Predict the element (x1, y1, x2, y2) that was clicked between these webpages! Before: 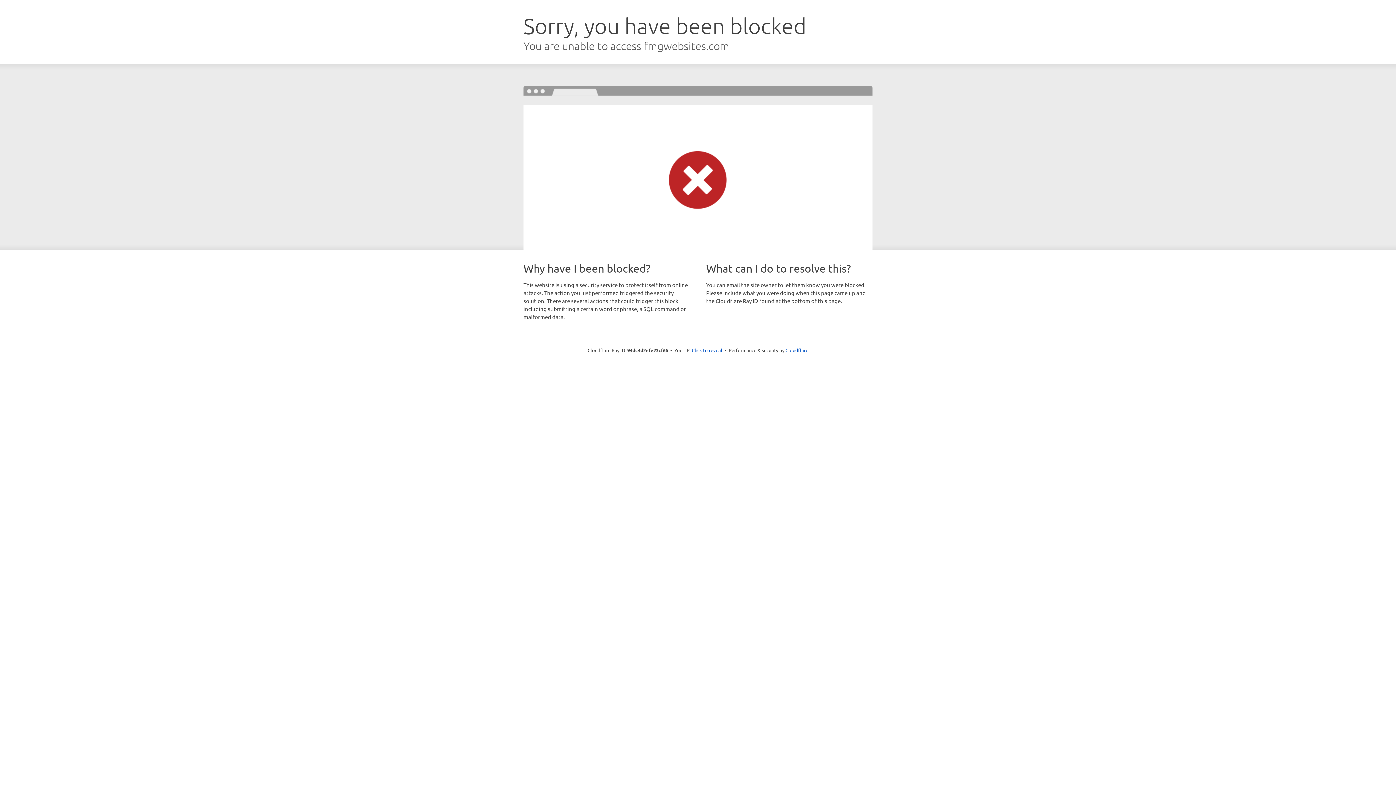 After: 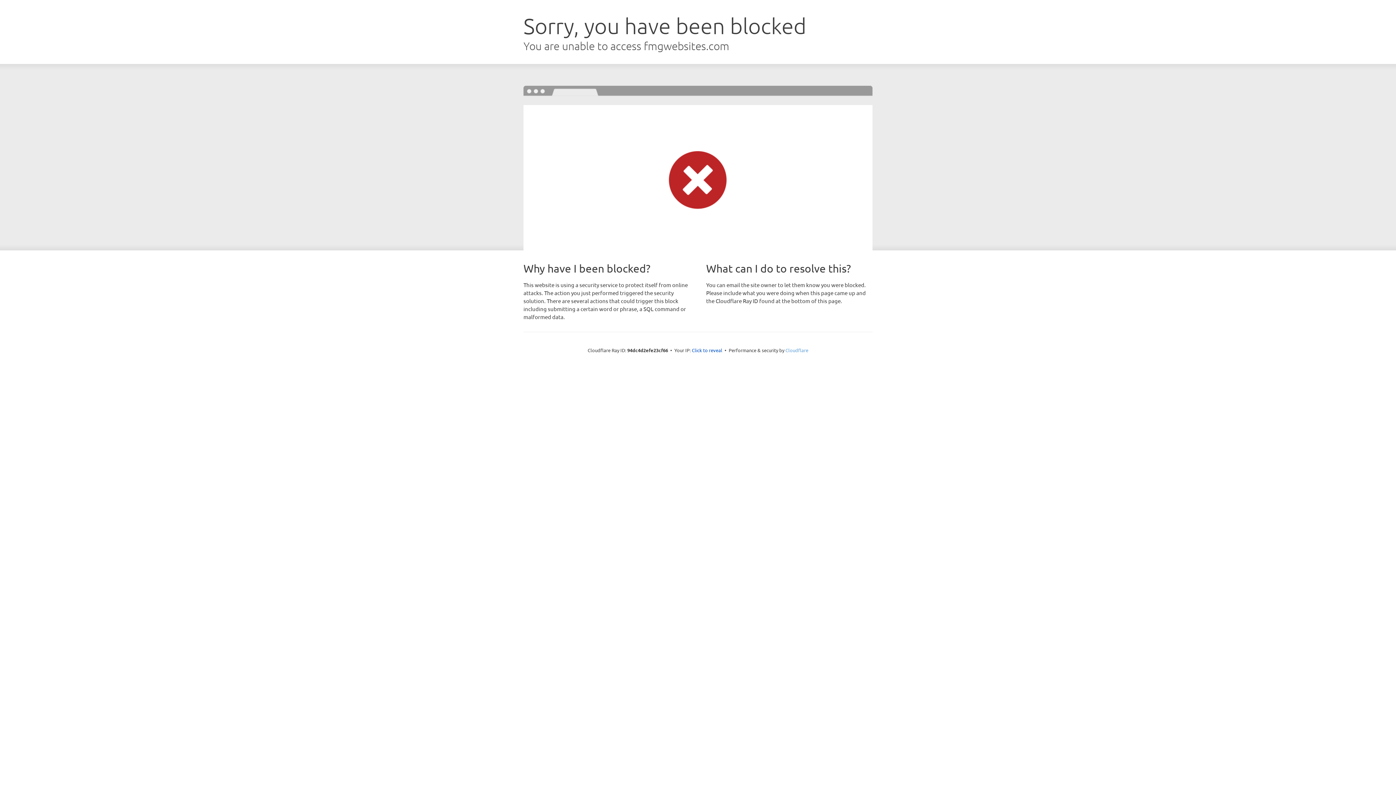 Action: label: Cloudflare bbox: (785, 347, 808, 353)